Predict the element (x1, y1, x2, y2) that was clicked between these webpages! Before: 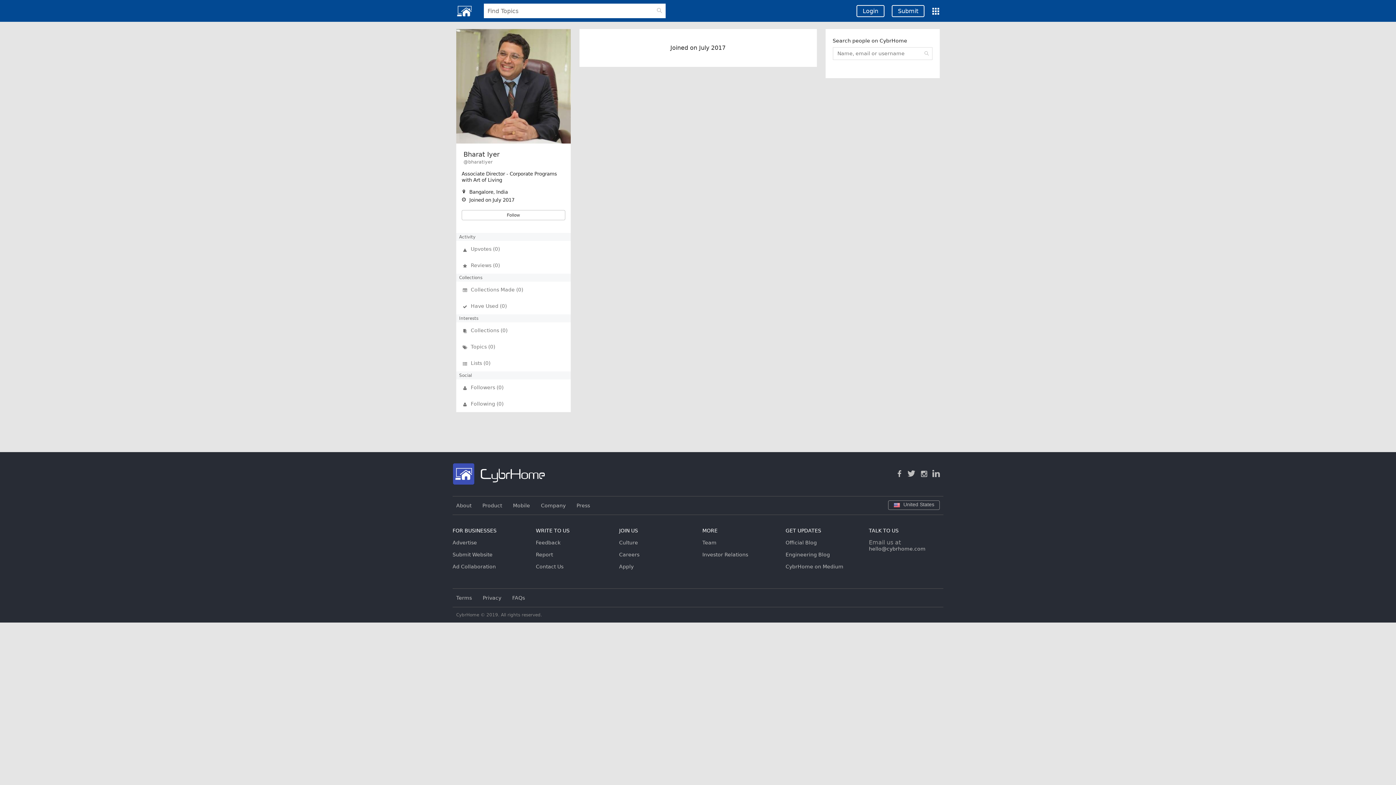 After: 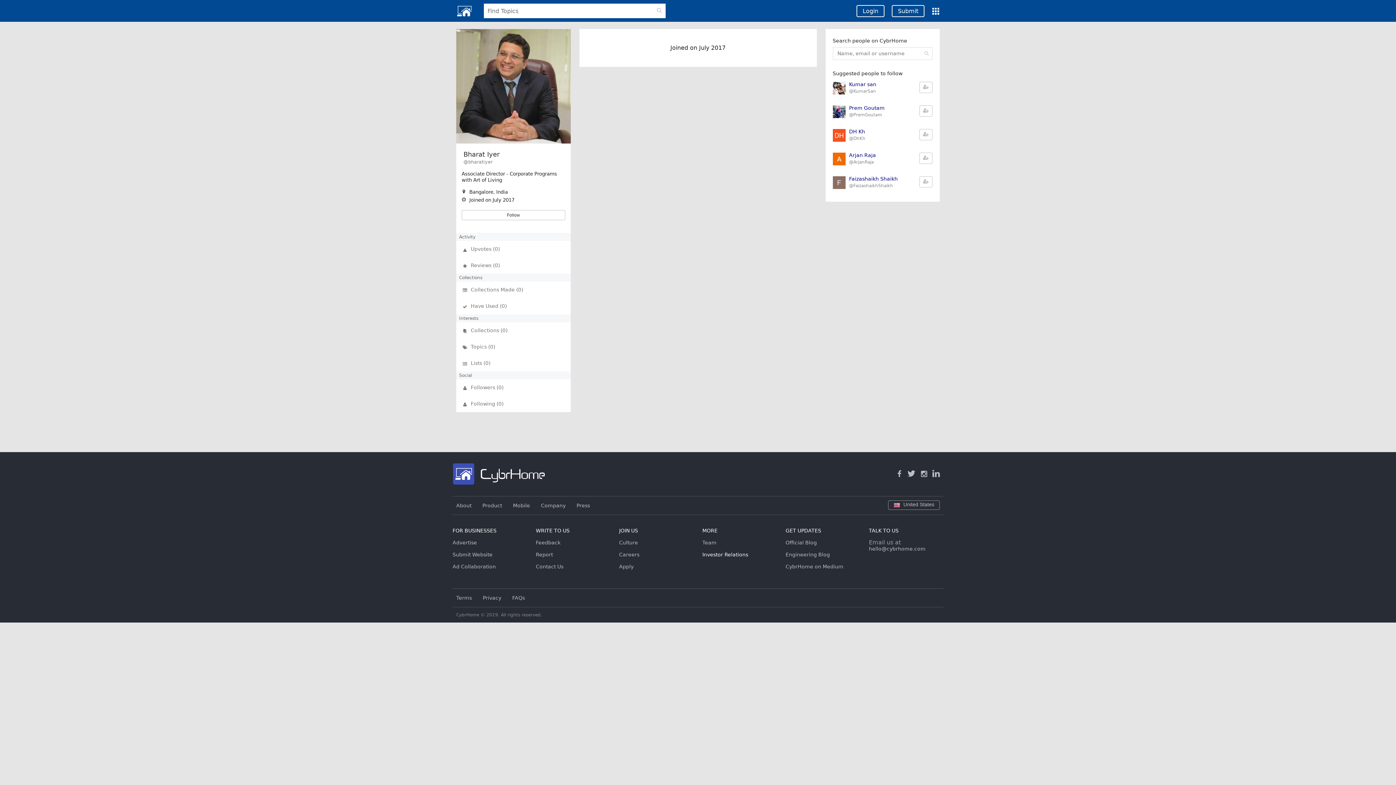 Action: label: Investor Relations bbox: (702, 551, 748, 557)